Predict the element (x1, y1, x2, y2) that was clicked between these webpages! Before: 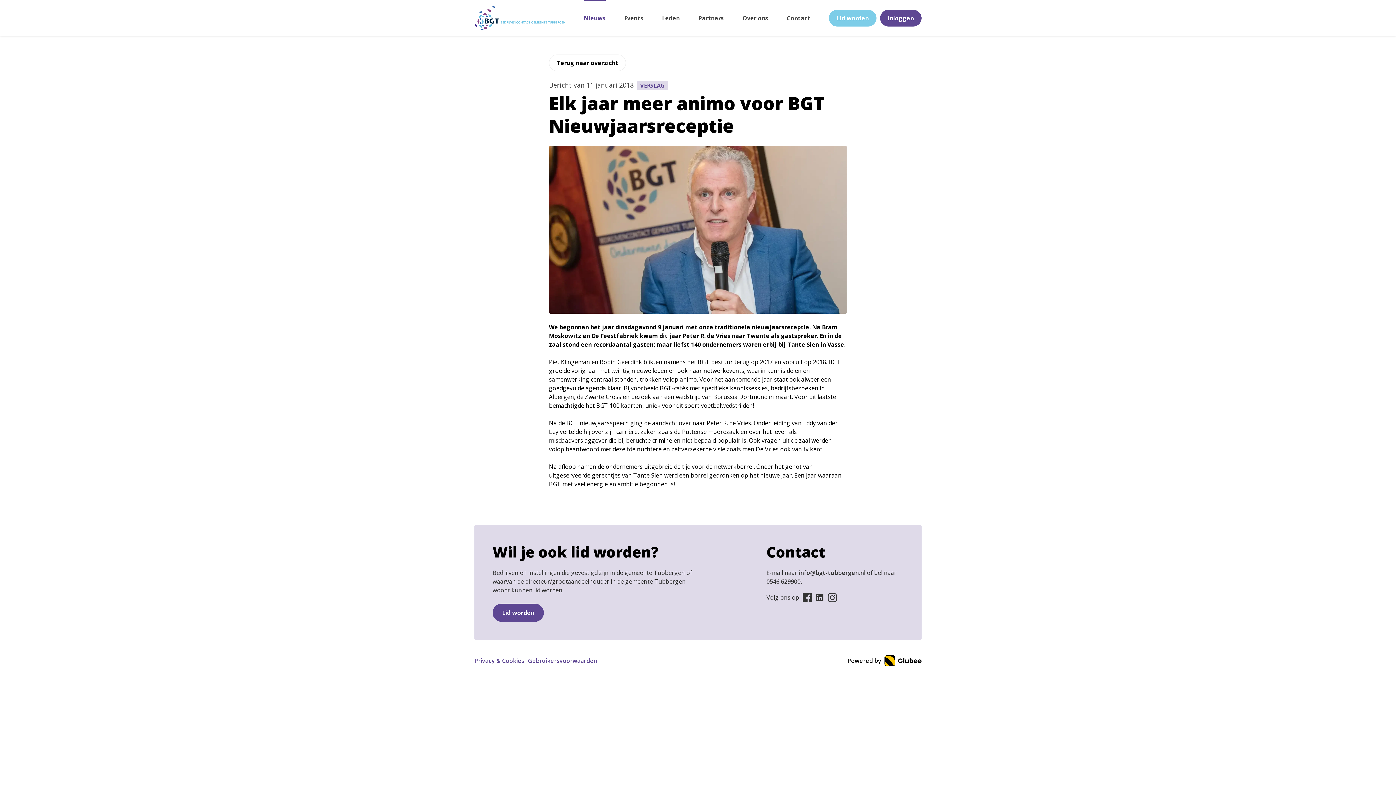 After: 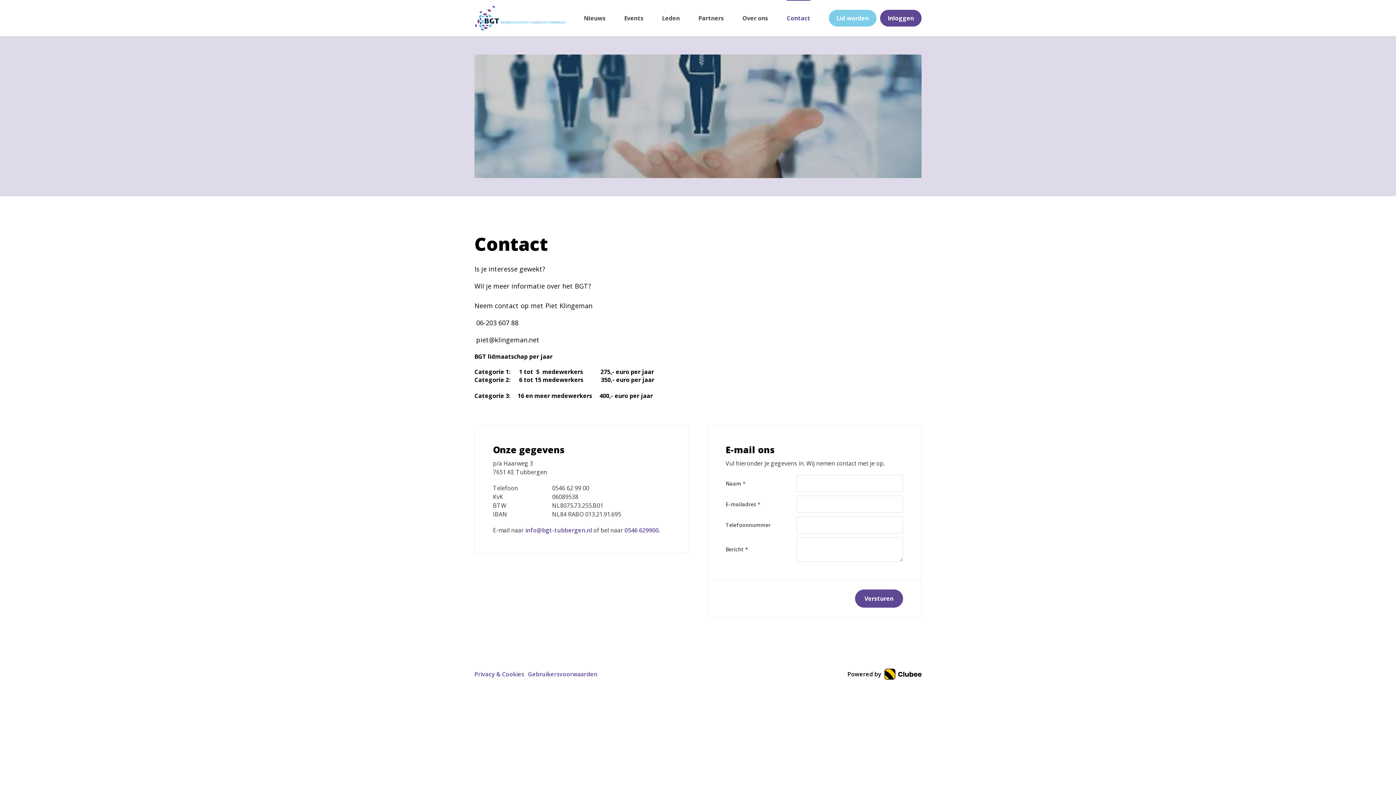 Action: bbox: (786, 0, 810, 36) label: Contact